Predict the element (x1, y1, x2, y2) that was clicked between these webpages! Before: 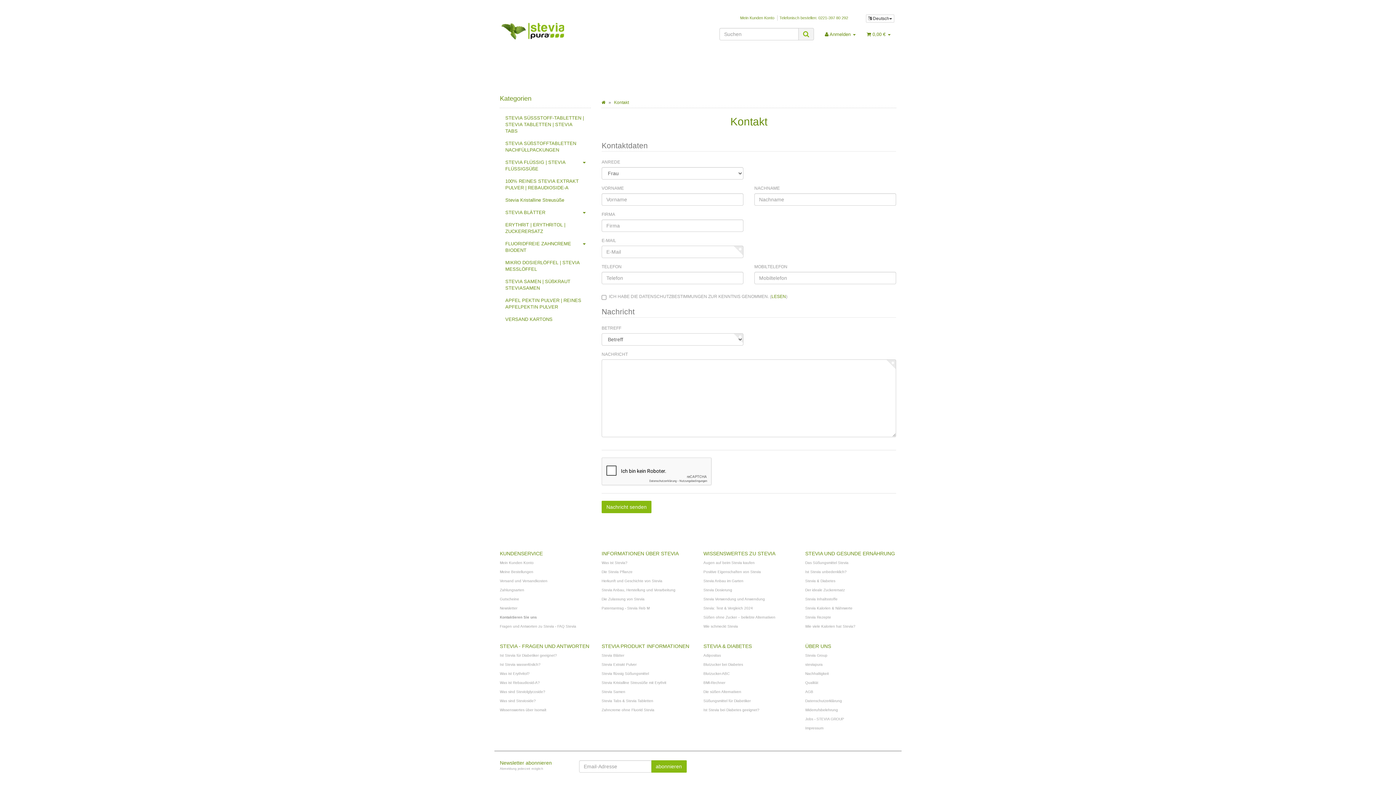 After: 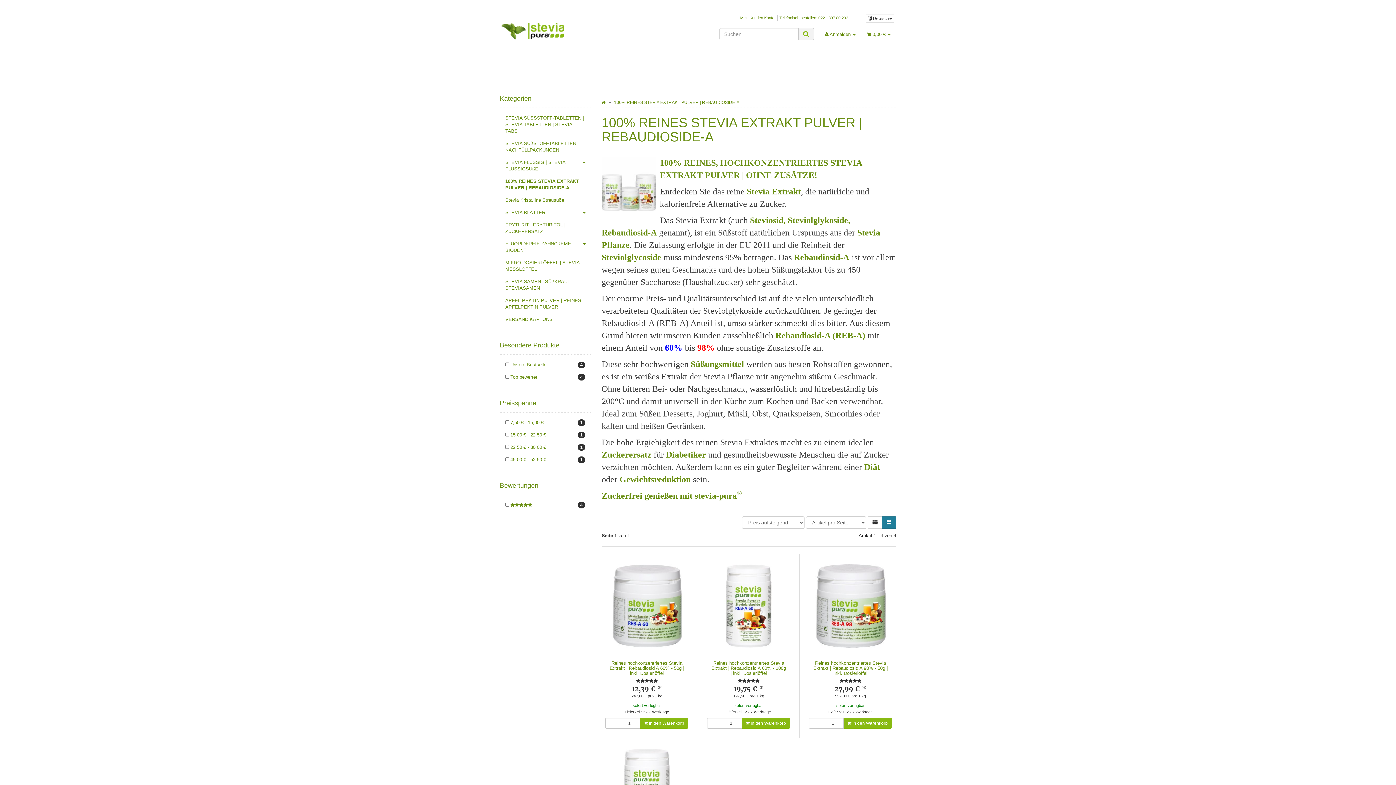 Action: label: 100% REINES STEVIA EXTRAKT PULVER | REBAUDIOSIDE-A bbox: (500, 175, 590, 194)